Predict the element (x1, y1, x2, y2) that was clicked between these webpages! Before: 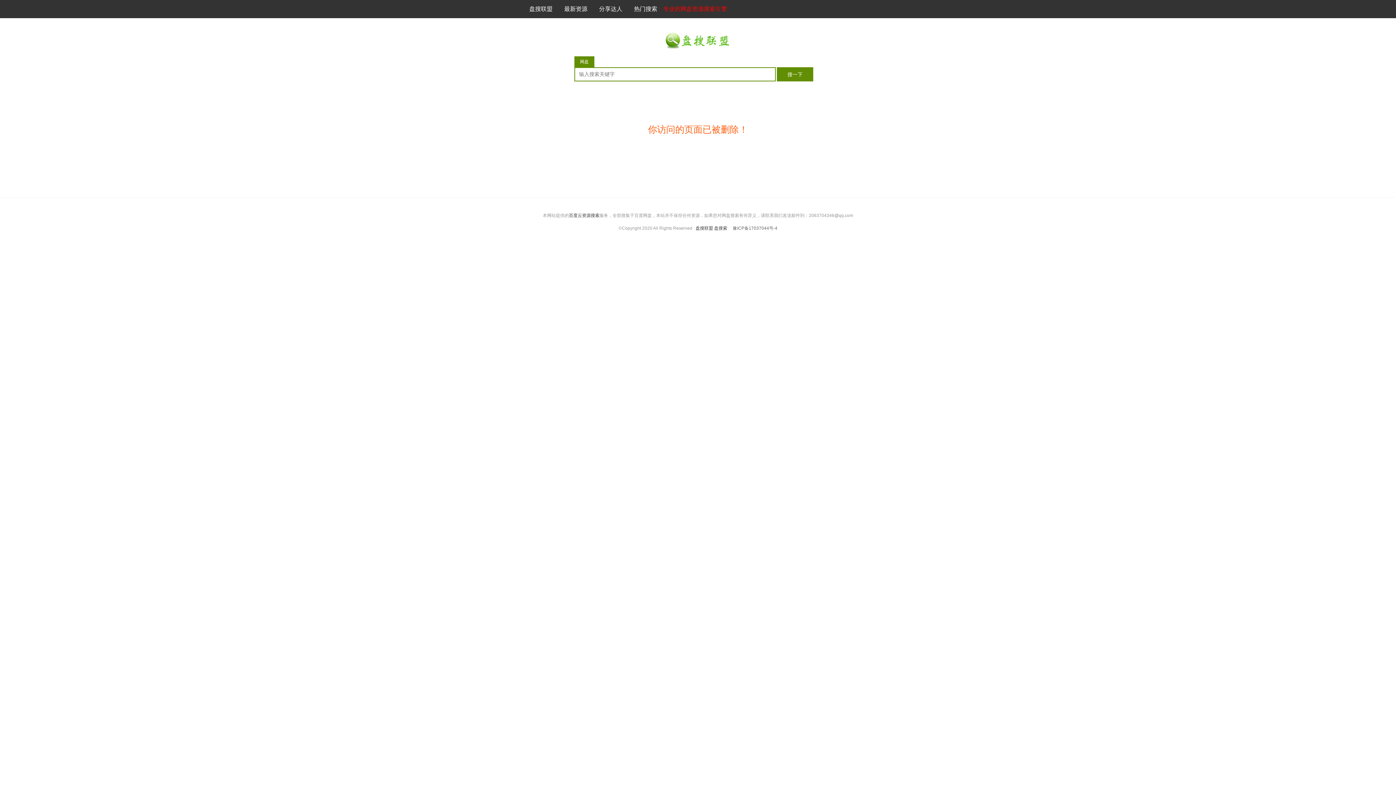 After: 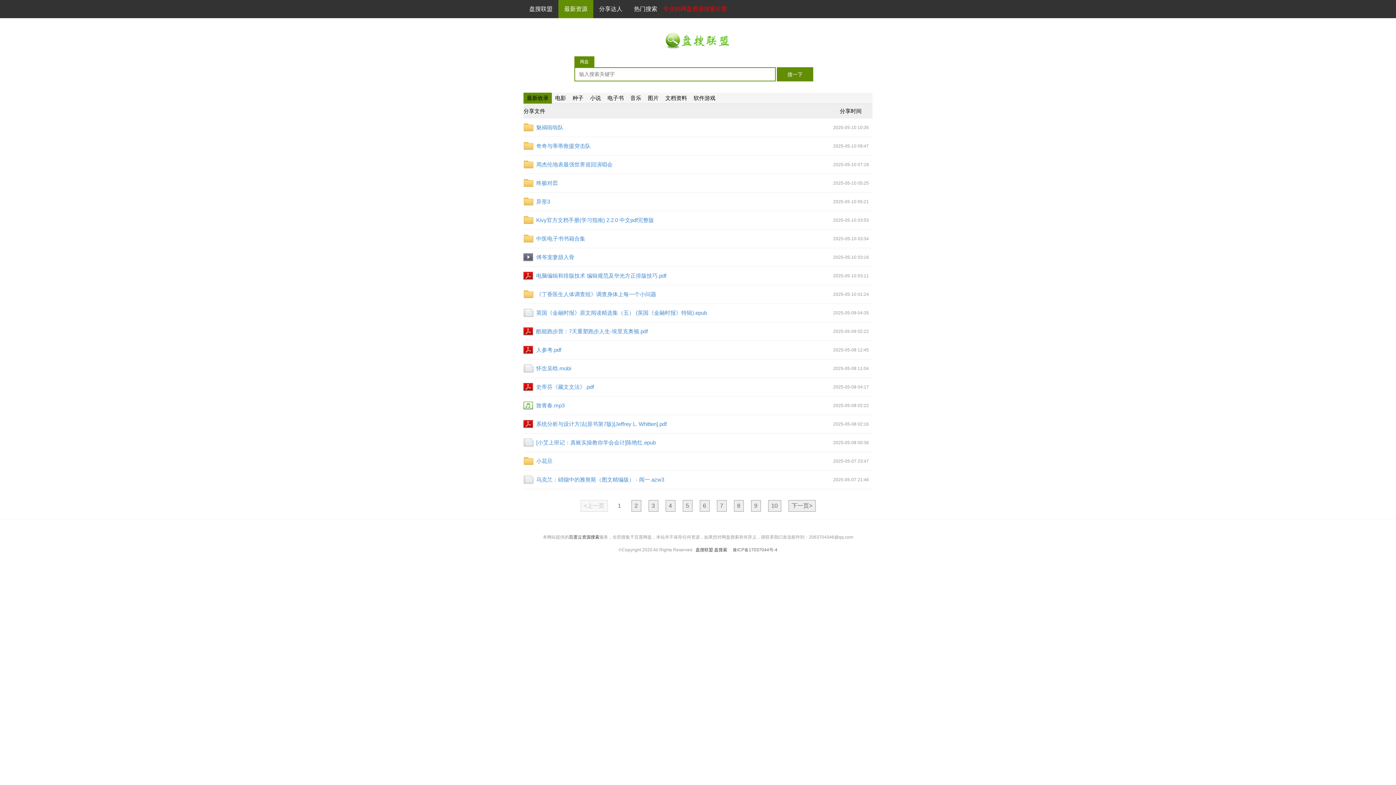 Action: label: 最新资源 bbox: (558, 0, 593, 18)